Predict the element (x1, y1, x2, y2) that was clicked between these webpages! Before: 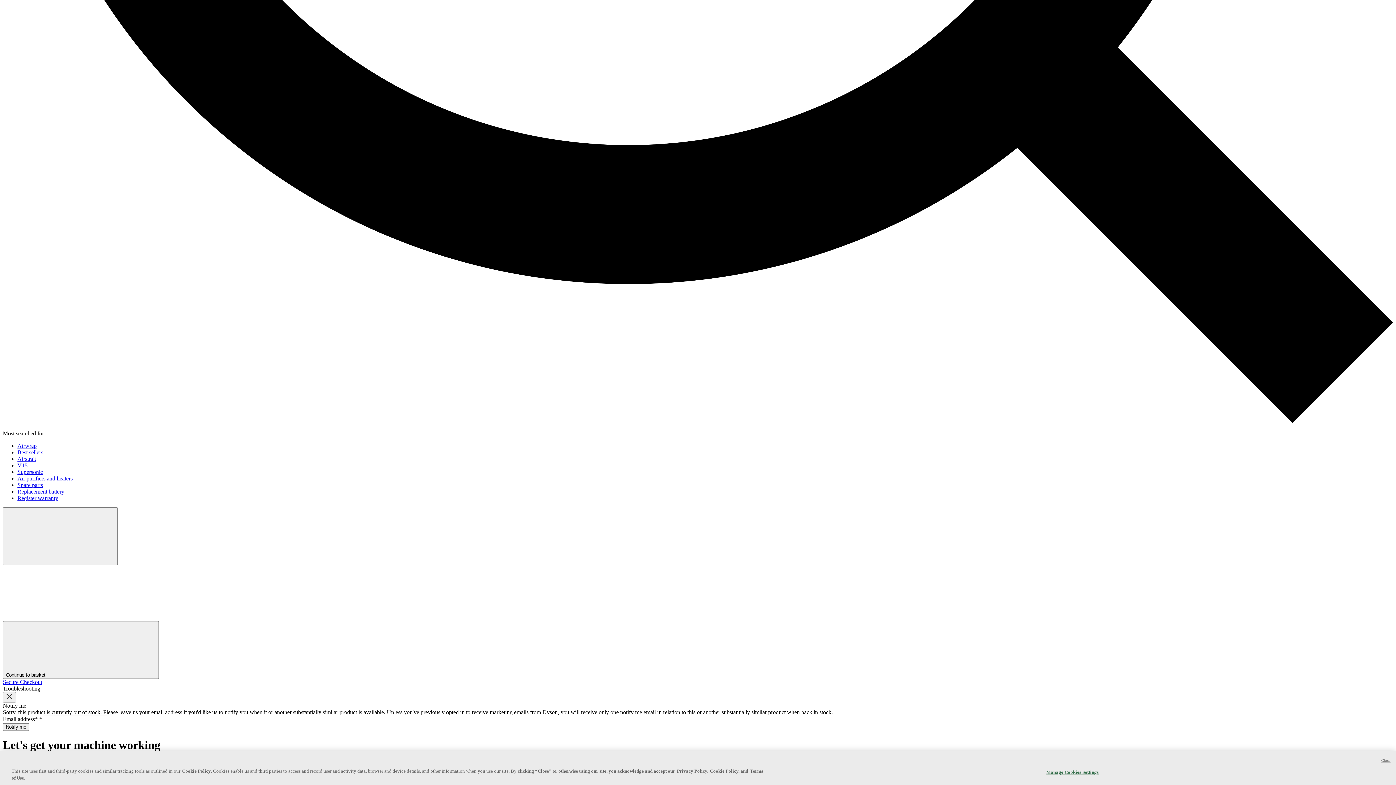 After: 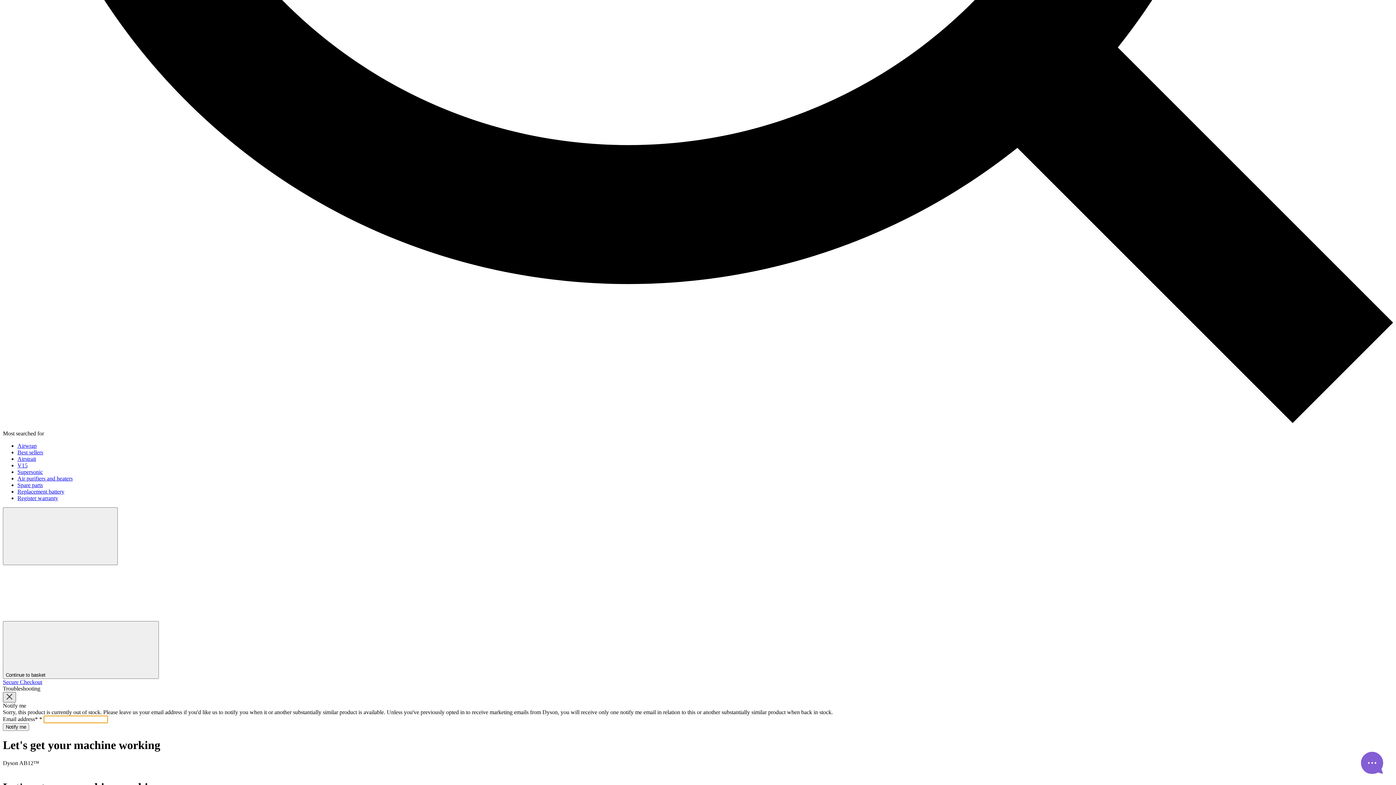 Action: label: Close bbox: (2, 692, 16, 702)